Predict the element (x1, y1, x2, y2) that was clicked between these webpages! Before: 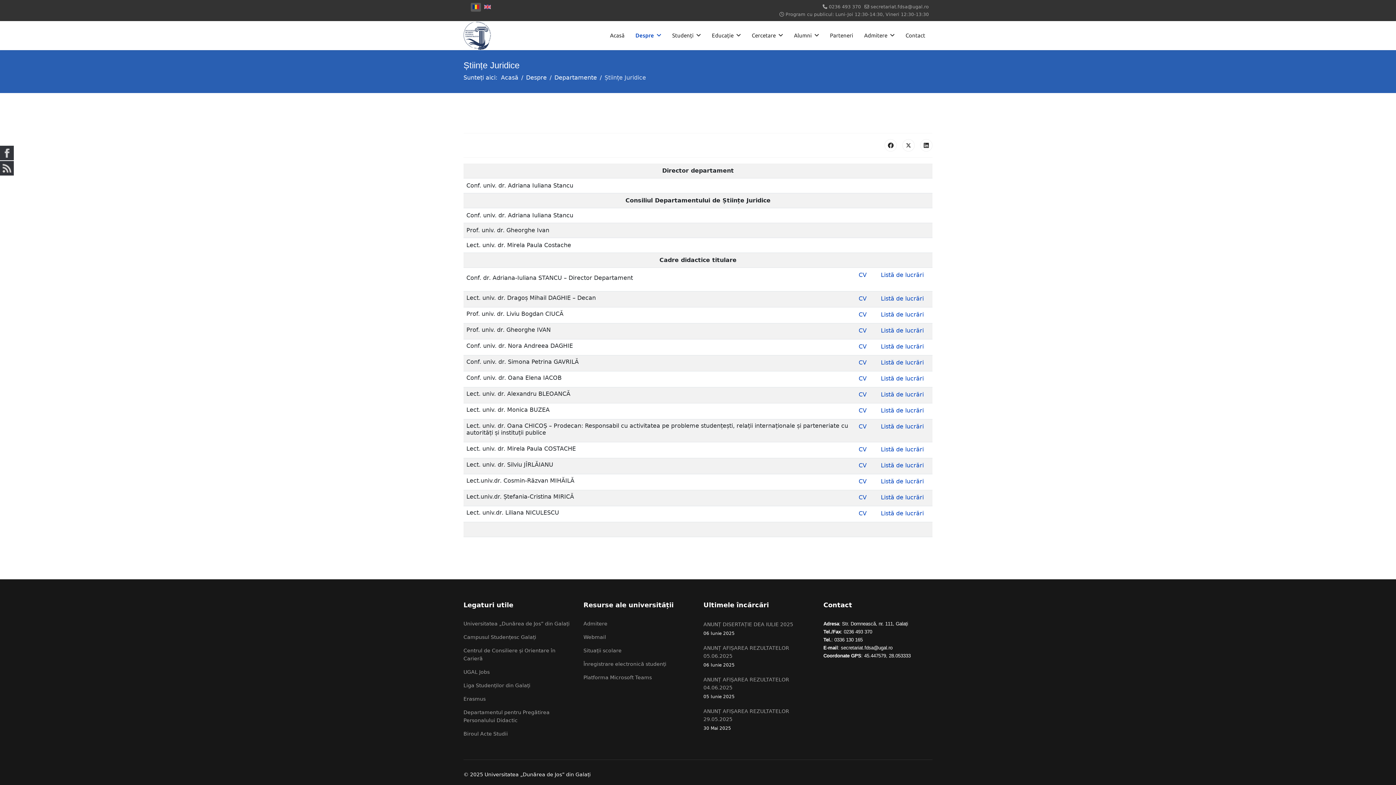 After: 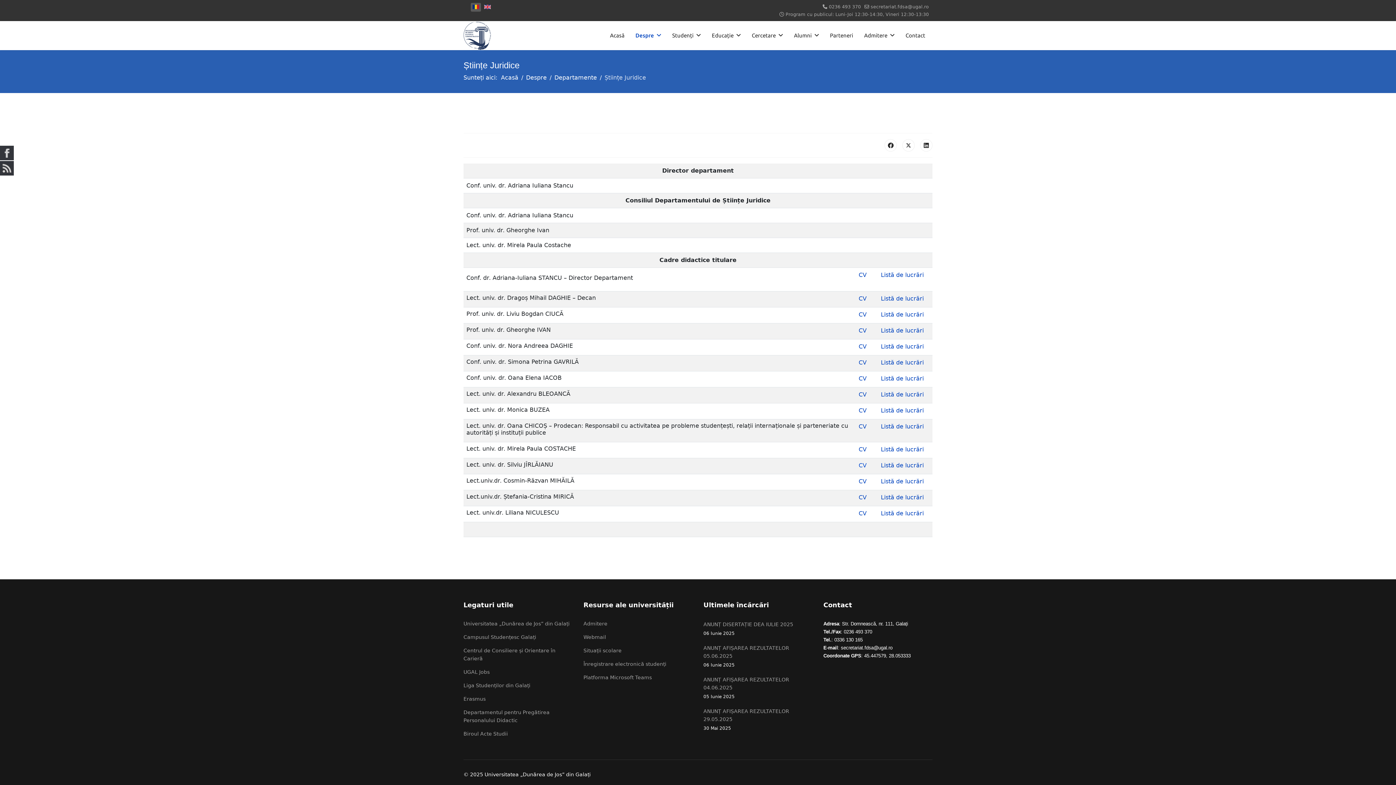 Action: label: CV bbox: (858, 462, 866, 469)